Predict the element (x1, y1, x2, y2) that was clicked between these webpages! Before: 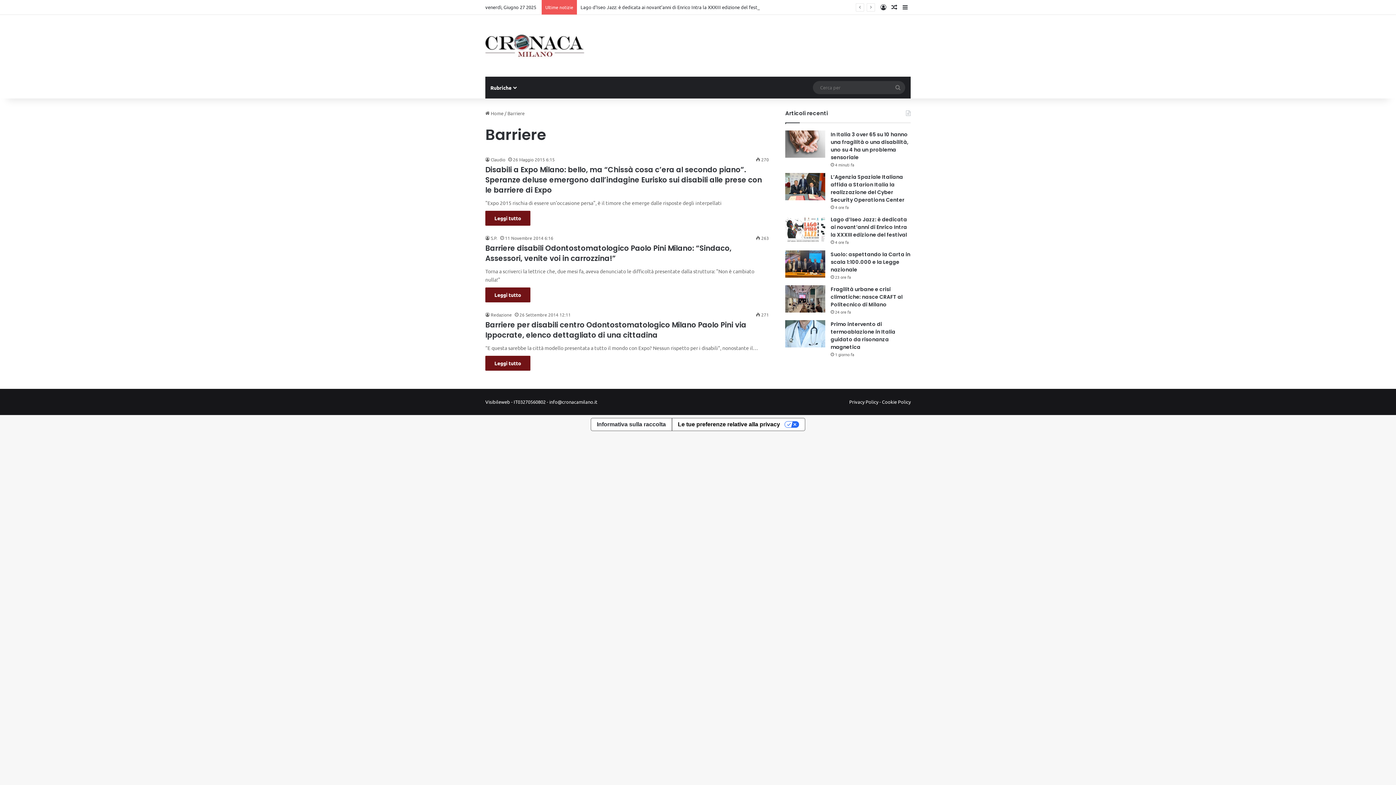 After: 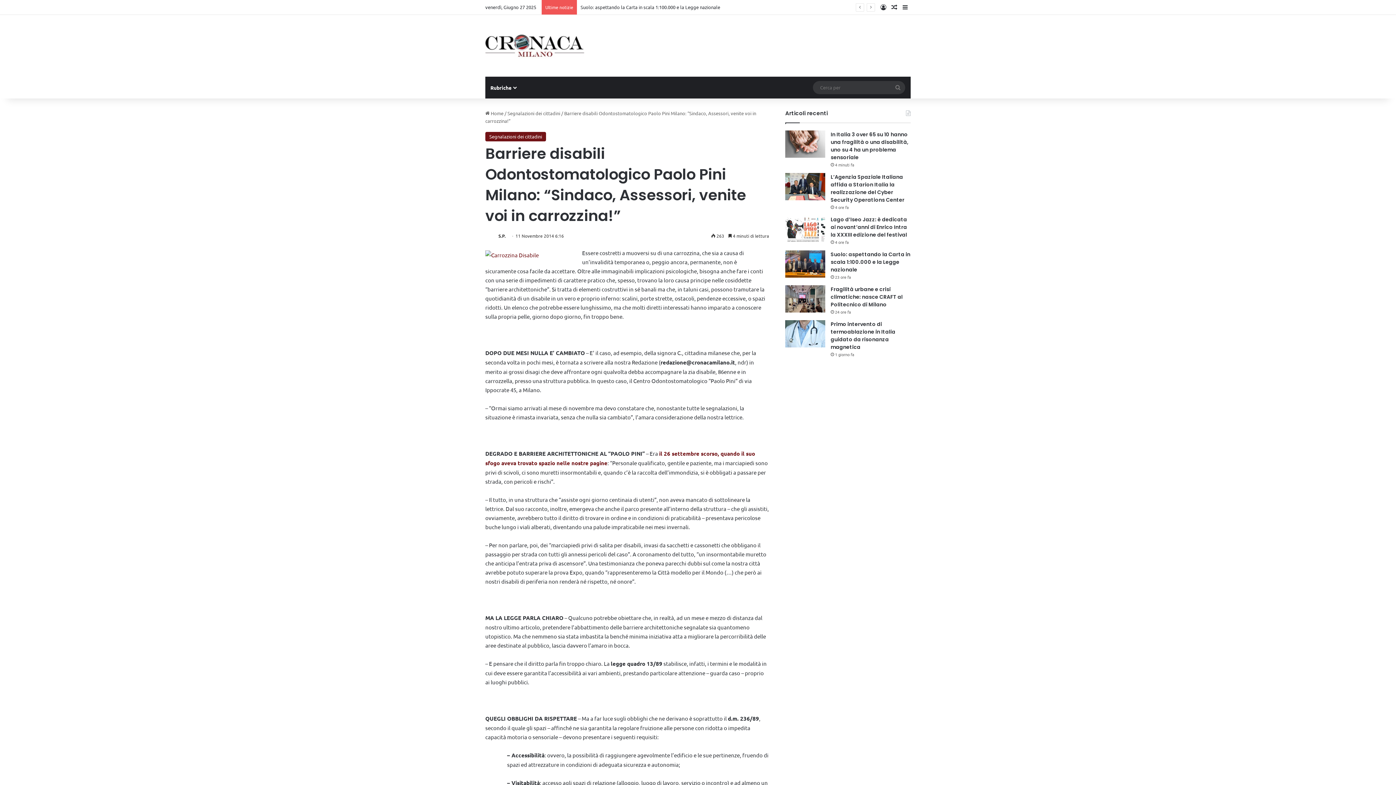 Action: label: Barriere disabili Odontostomatologico Paolo Pini Milano: “Sindaco, Assessori, venite voi in carrozzina!” bbox: (485, 243, 731, 263)